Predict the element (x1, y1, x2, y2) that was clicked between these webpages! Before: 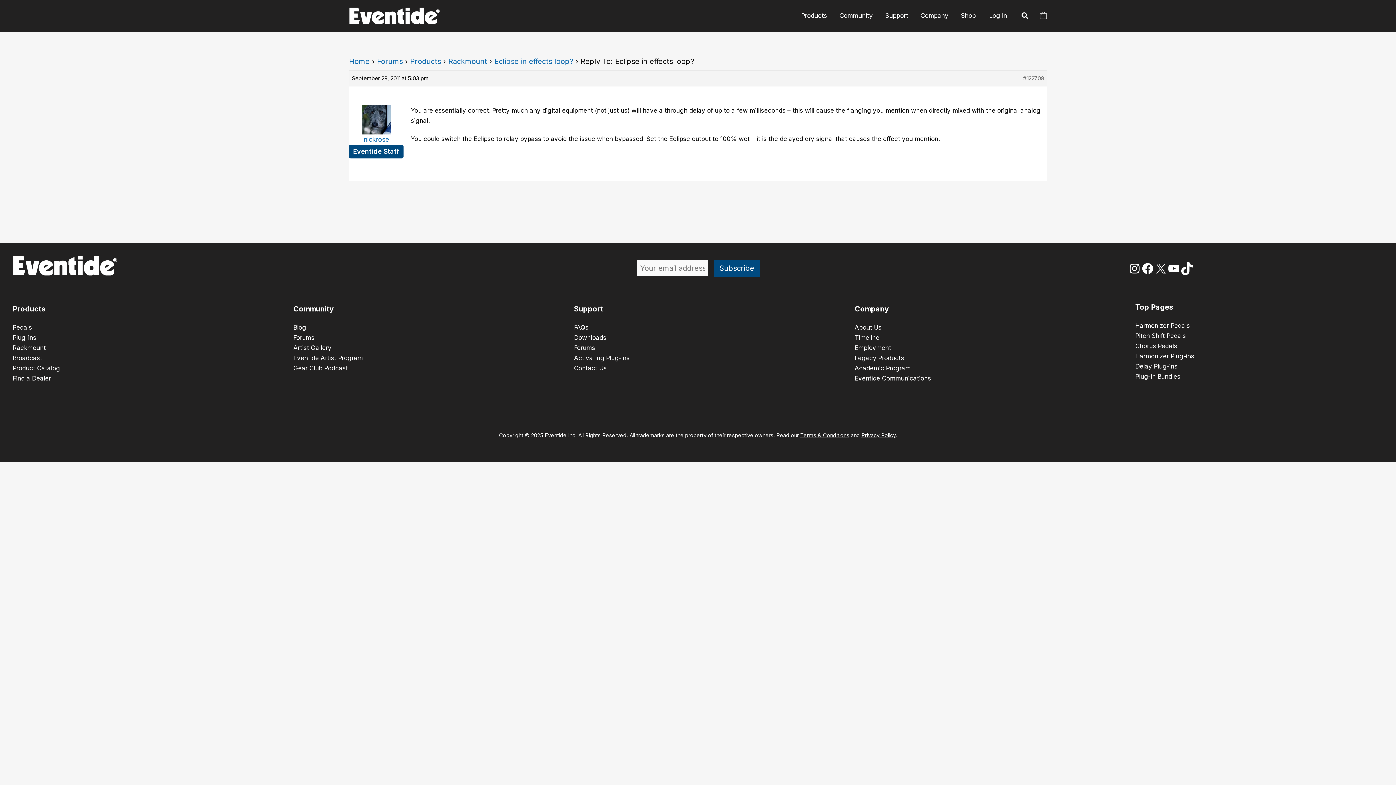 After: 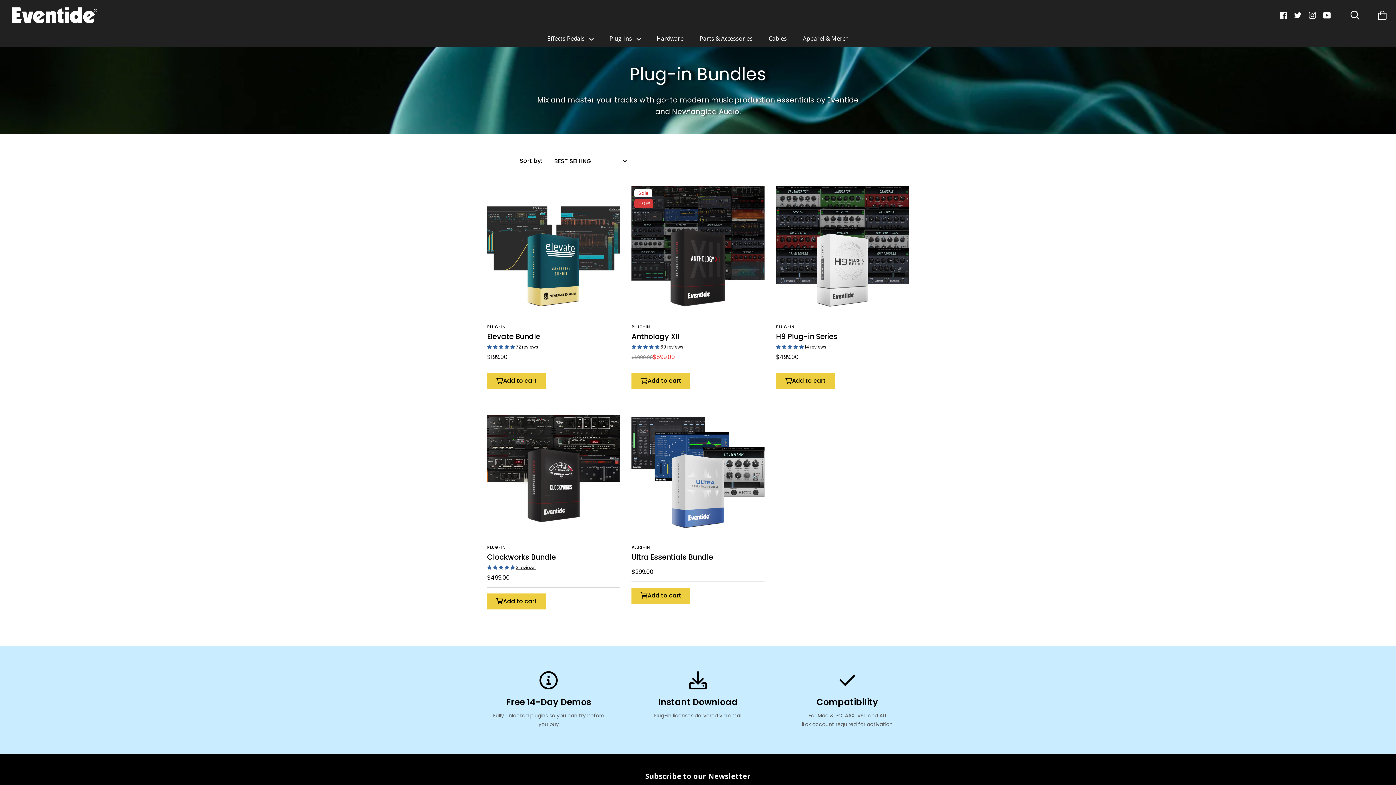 Action: bbox: (1135, 373, 1180, 380) label: Plug-in Bundles